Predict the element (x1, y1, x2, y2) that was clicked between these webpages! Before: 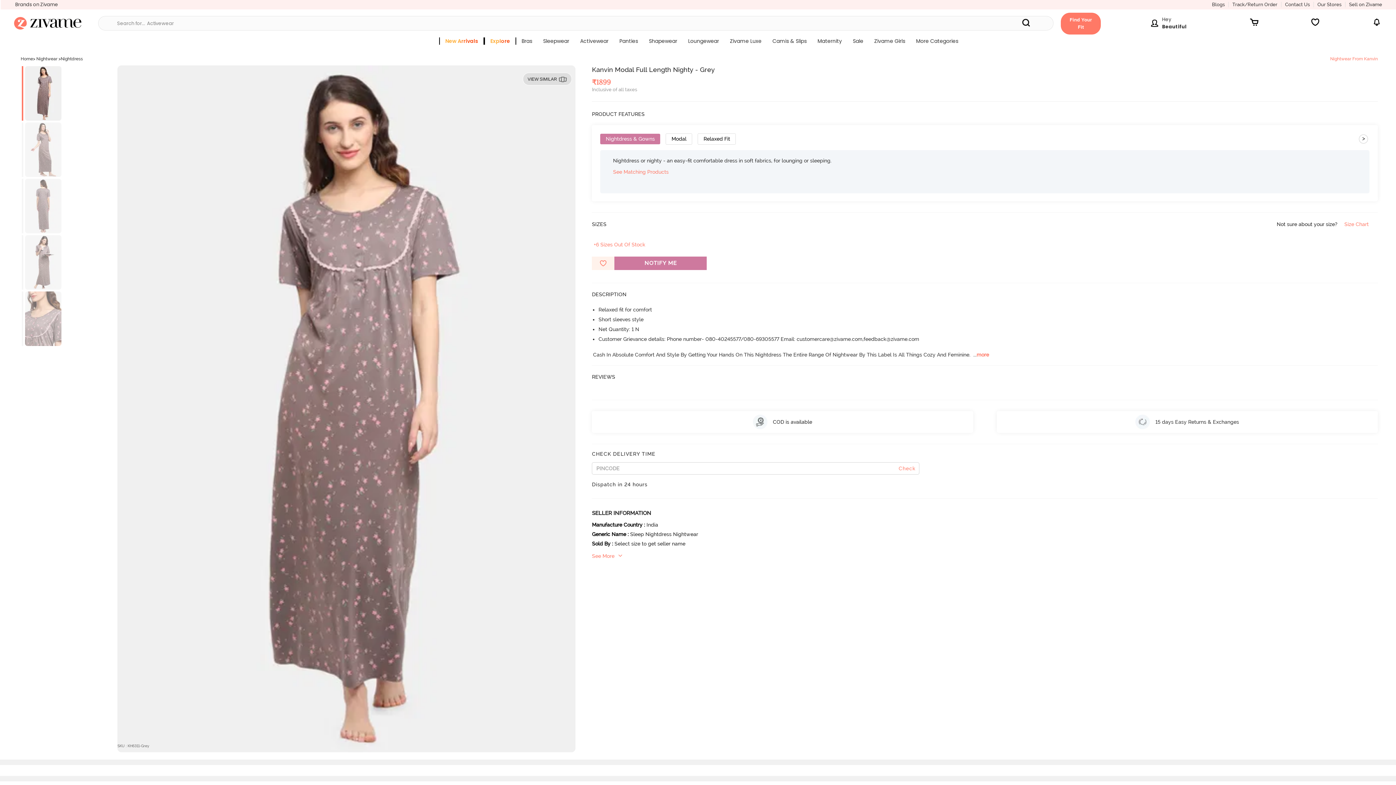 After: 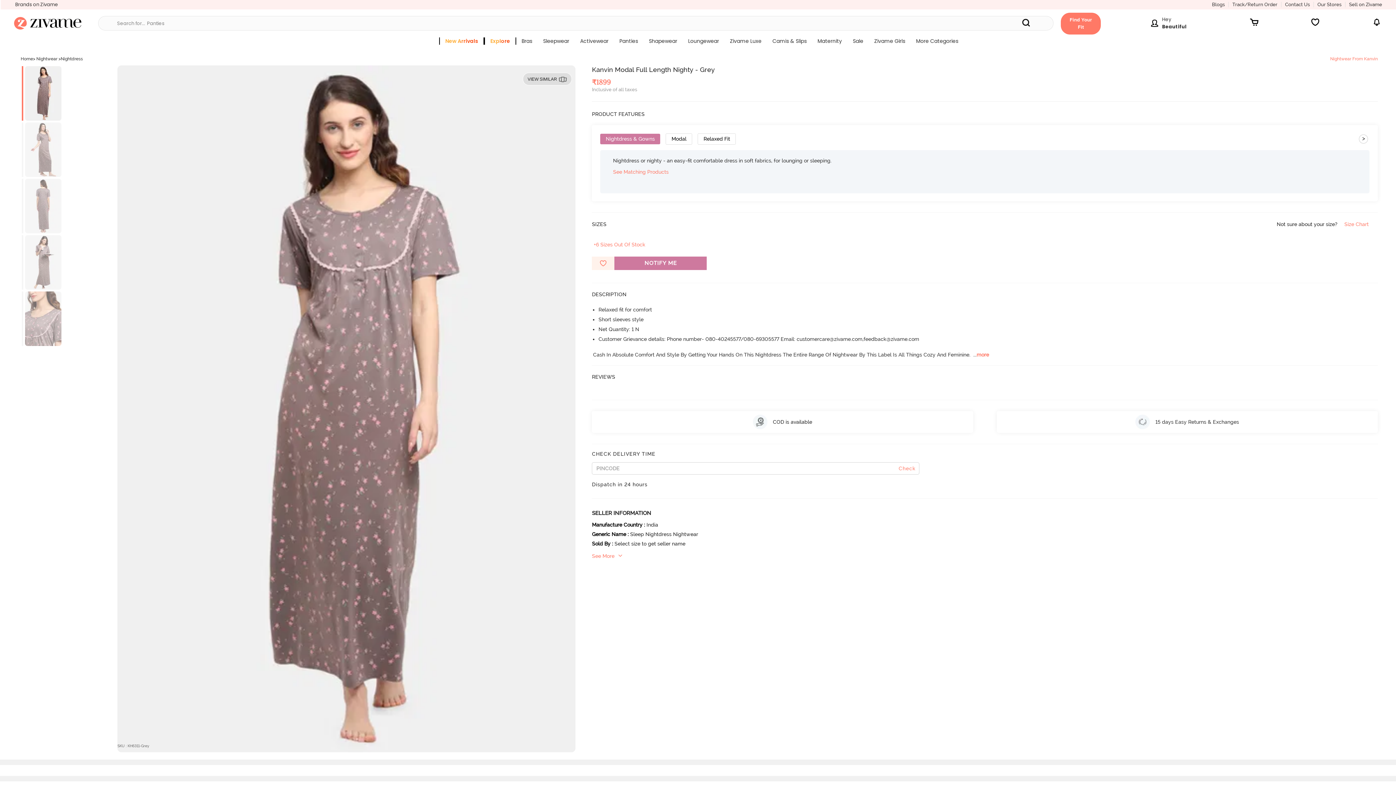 Action: bbox: (21, 66, 108, 120)